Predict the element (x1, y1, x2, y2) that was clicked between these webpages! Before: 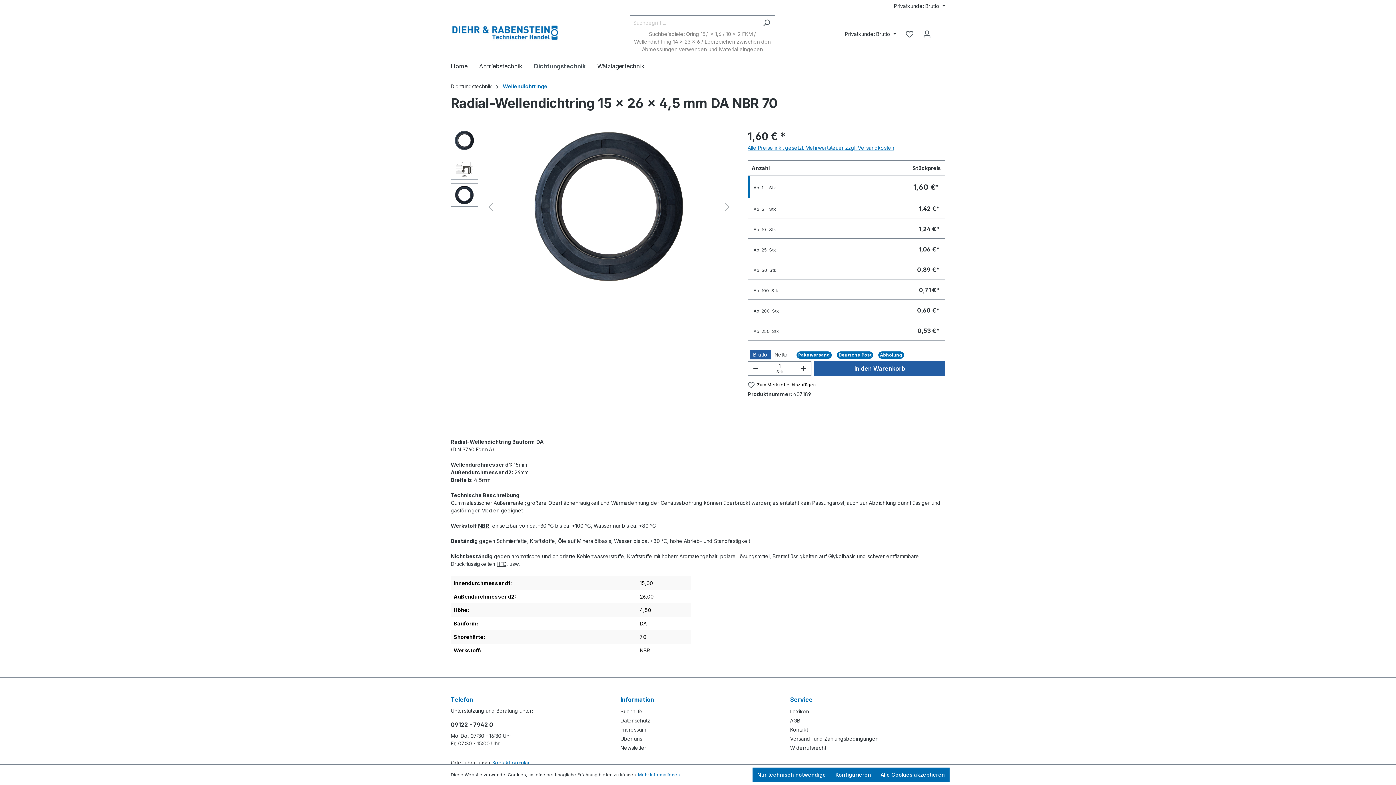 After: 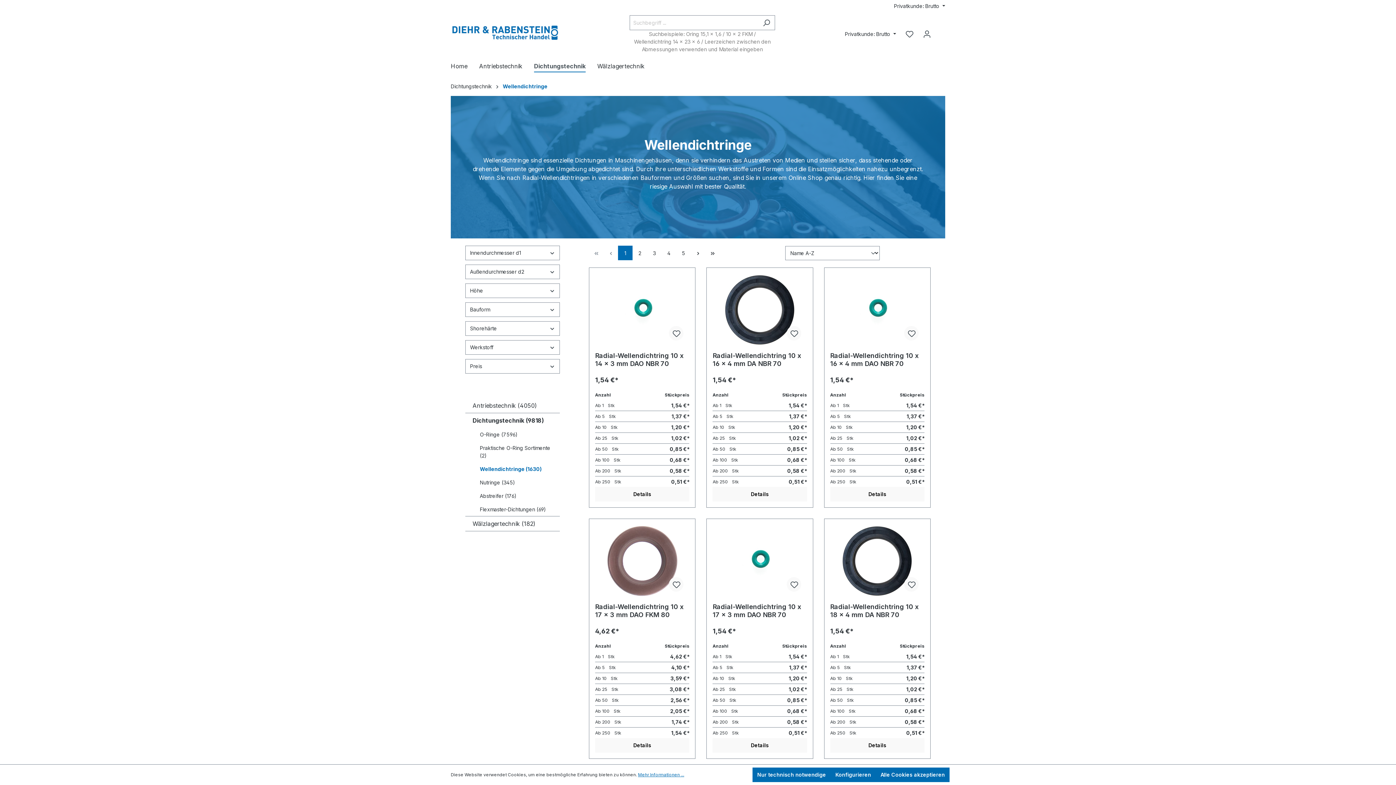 Action: label: Wellendichtringe bbox: (502, 83, 547, 89)